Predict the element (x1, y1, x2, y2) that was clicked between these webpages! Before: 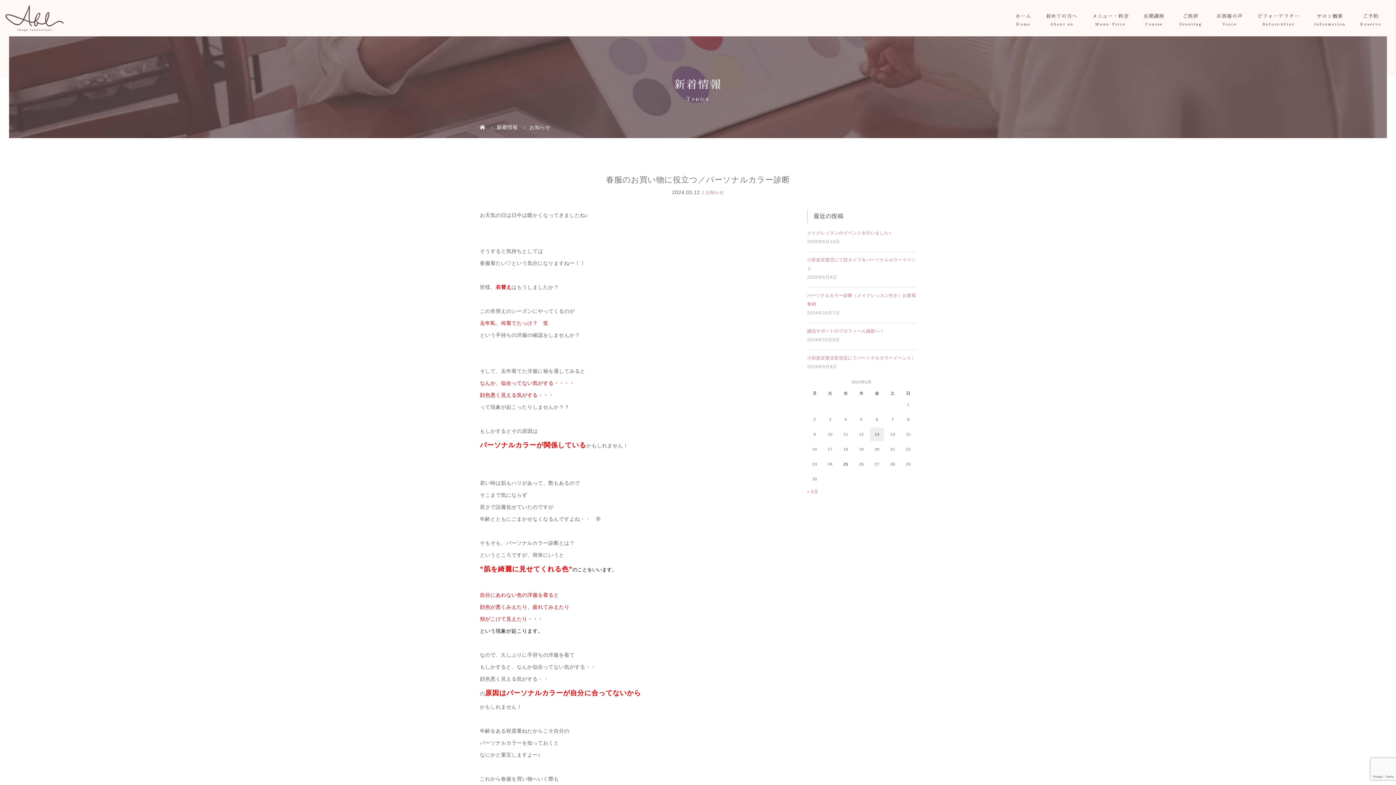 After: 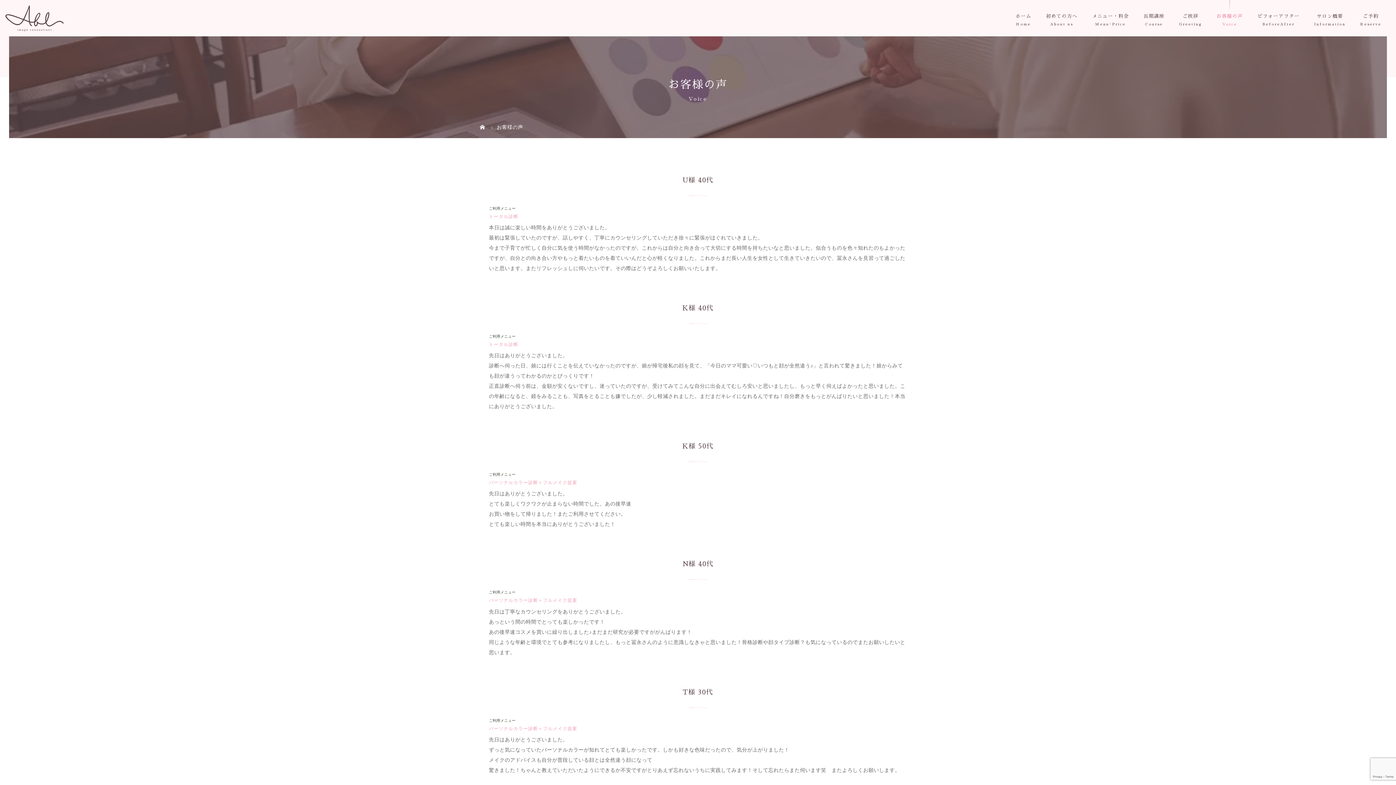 Action: label: お客様の声 bbox: (1209, 0, 1250, 36)